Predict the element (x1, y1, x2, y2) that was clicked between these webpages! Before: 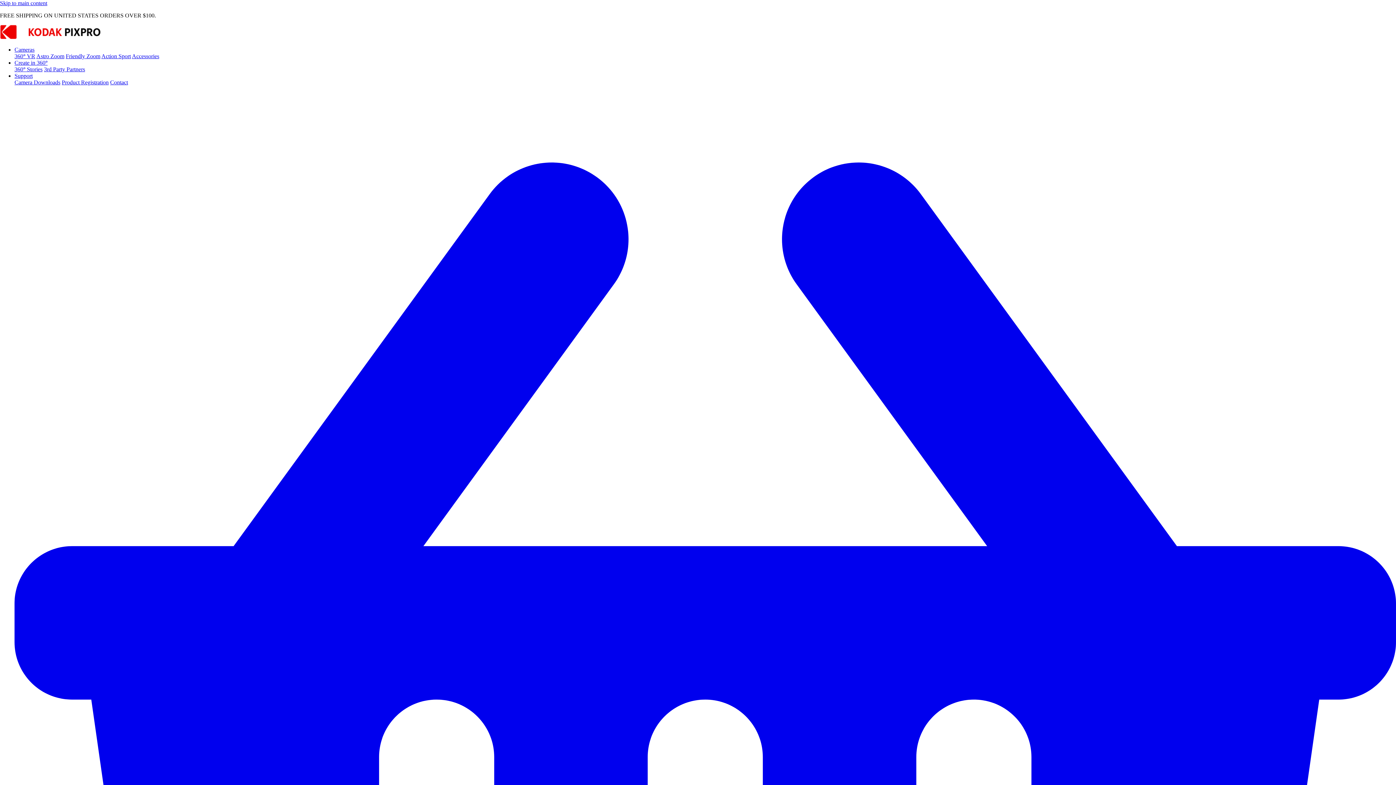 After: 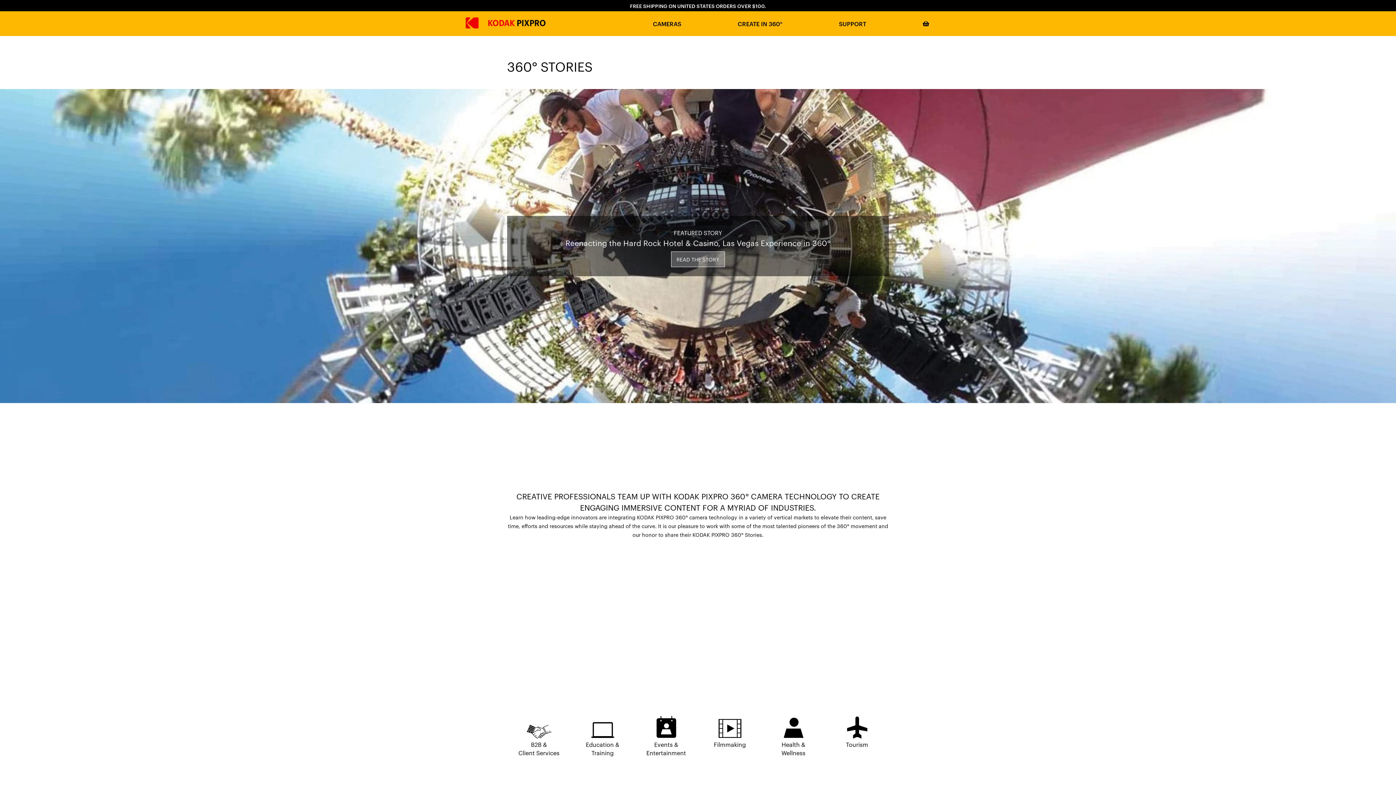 Action: label: 360° Stories bbox: (14, 66, 42, 72)